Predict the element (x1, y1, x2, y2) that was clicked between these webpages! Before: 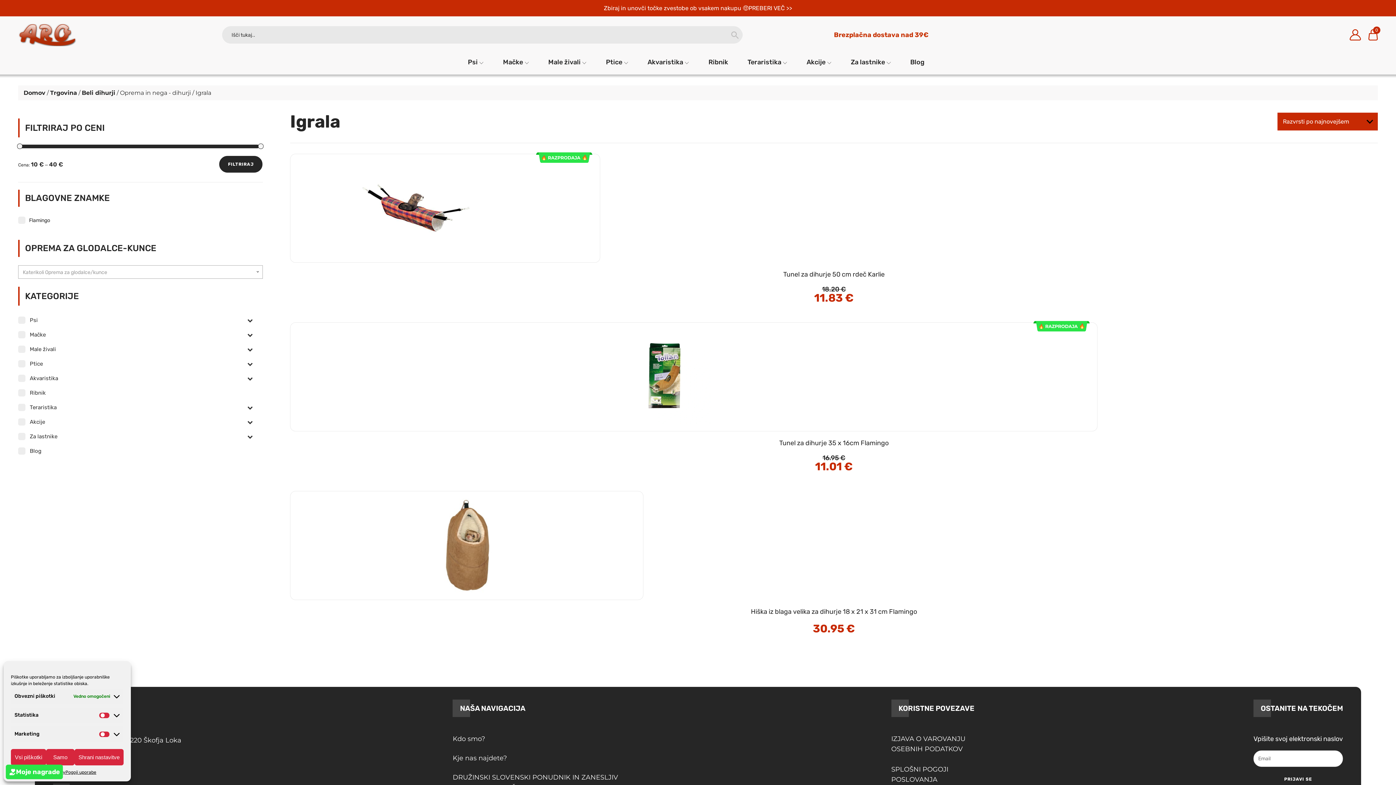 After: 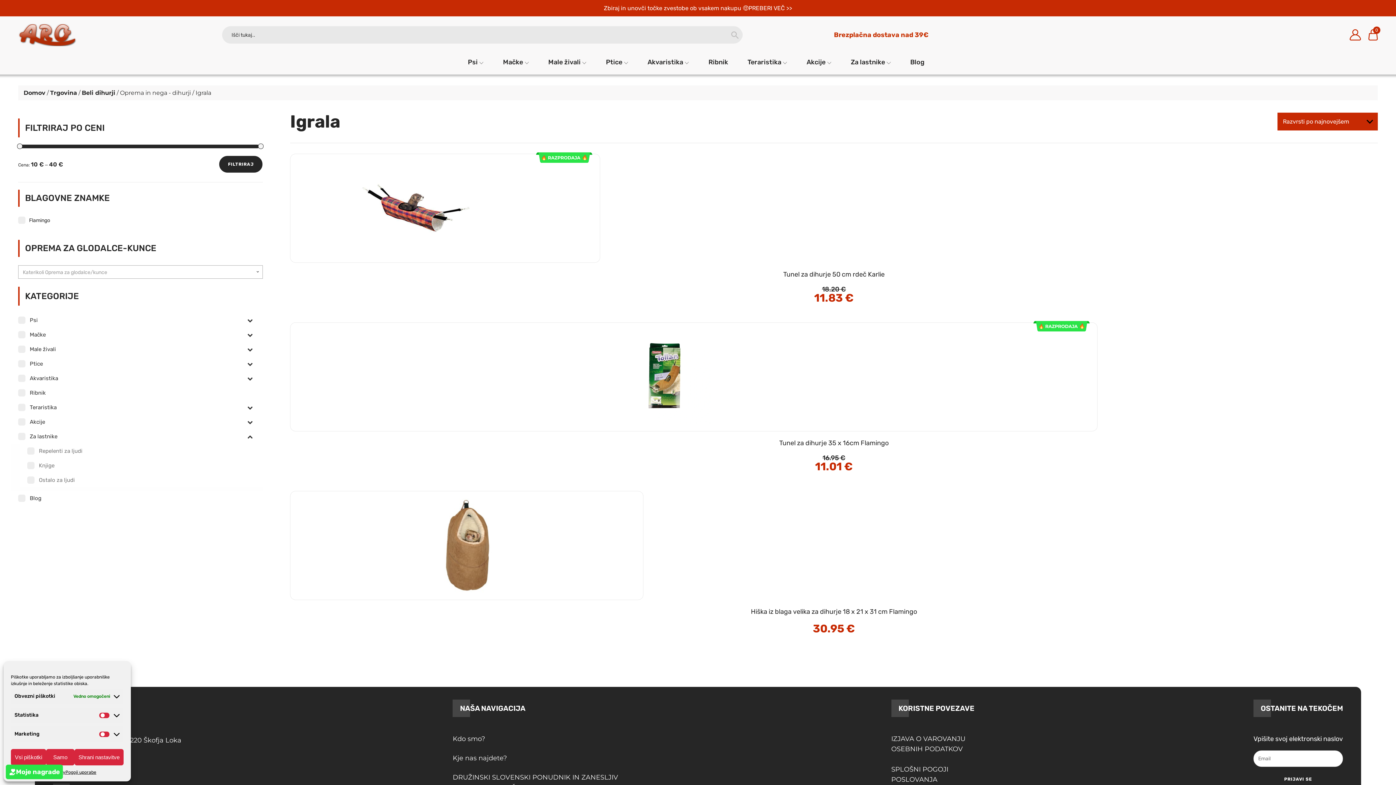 Action: label: Toggle Submenu bbox: (237, 429, 262, 444)